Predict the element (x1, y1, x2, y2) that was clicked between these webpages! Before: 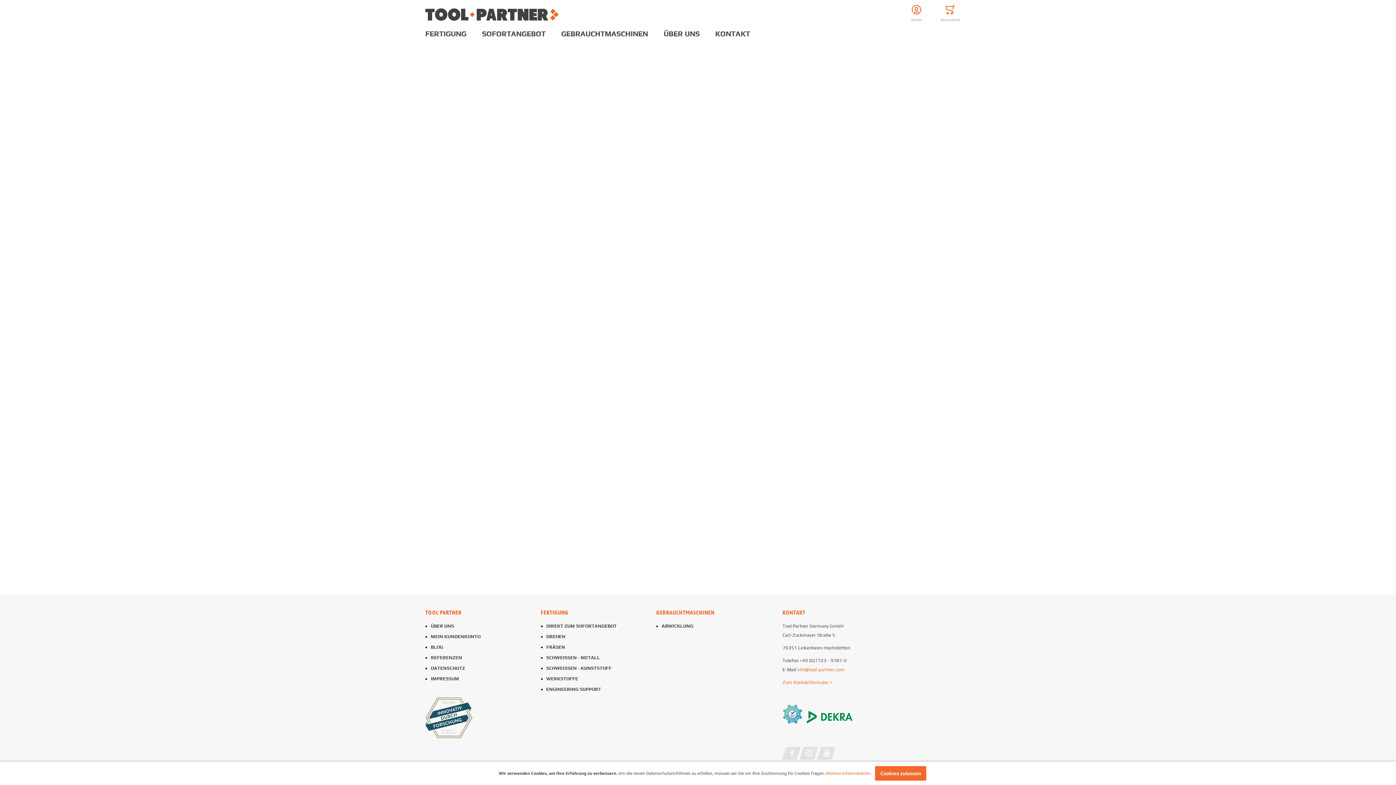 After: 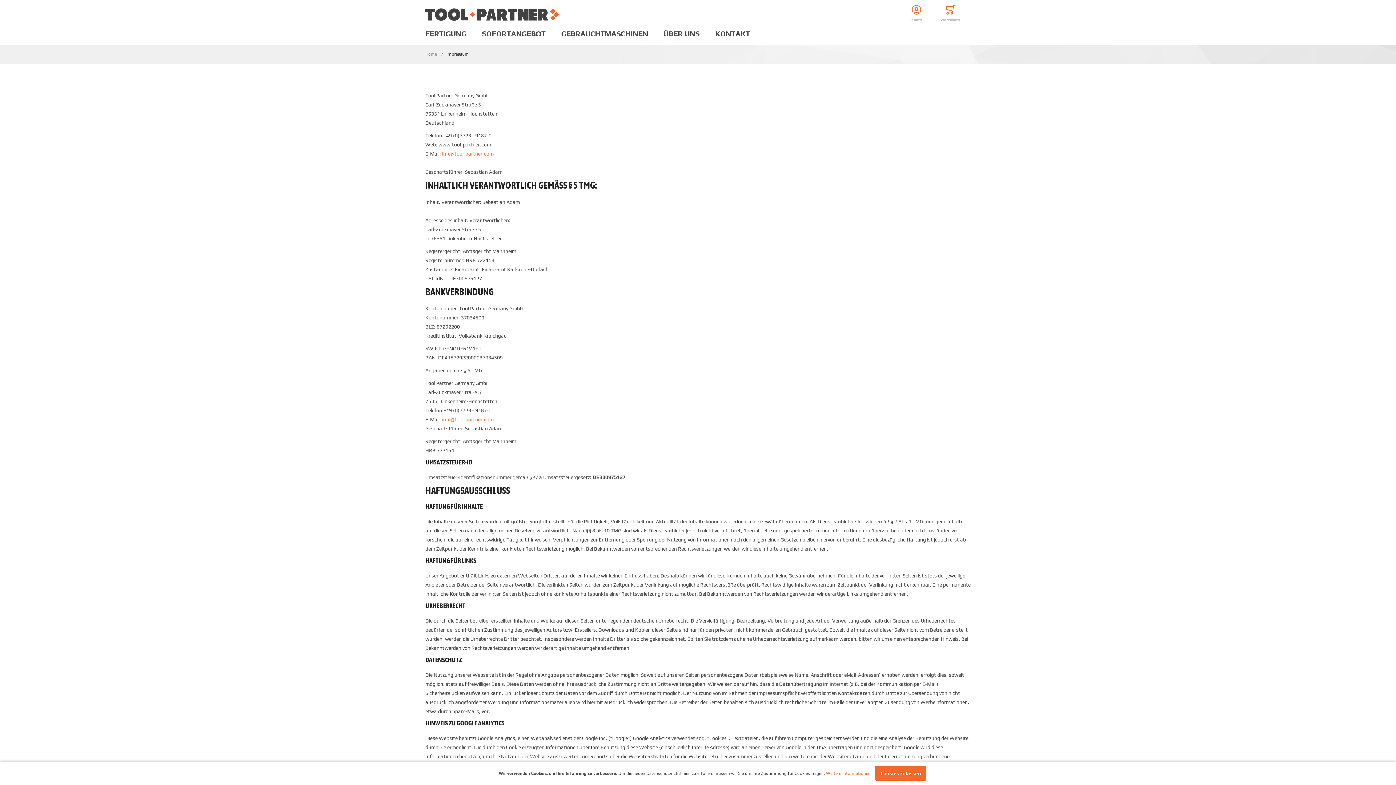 Action: label: IMPRESSUM bbox: (430, 674, 459, 683)